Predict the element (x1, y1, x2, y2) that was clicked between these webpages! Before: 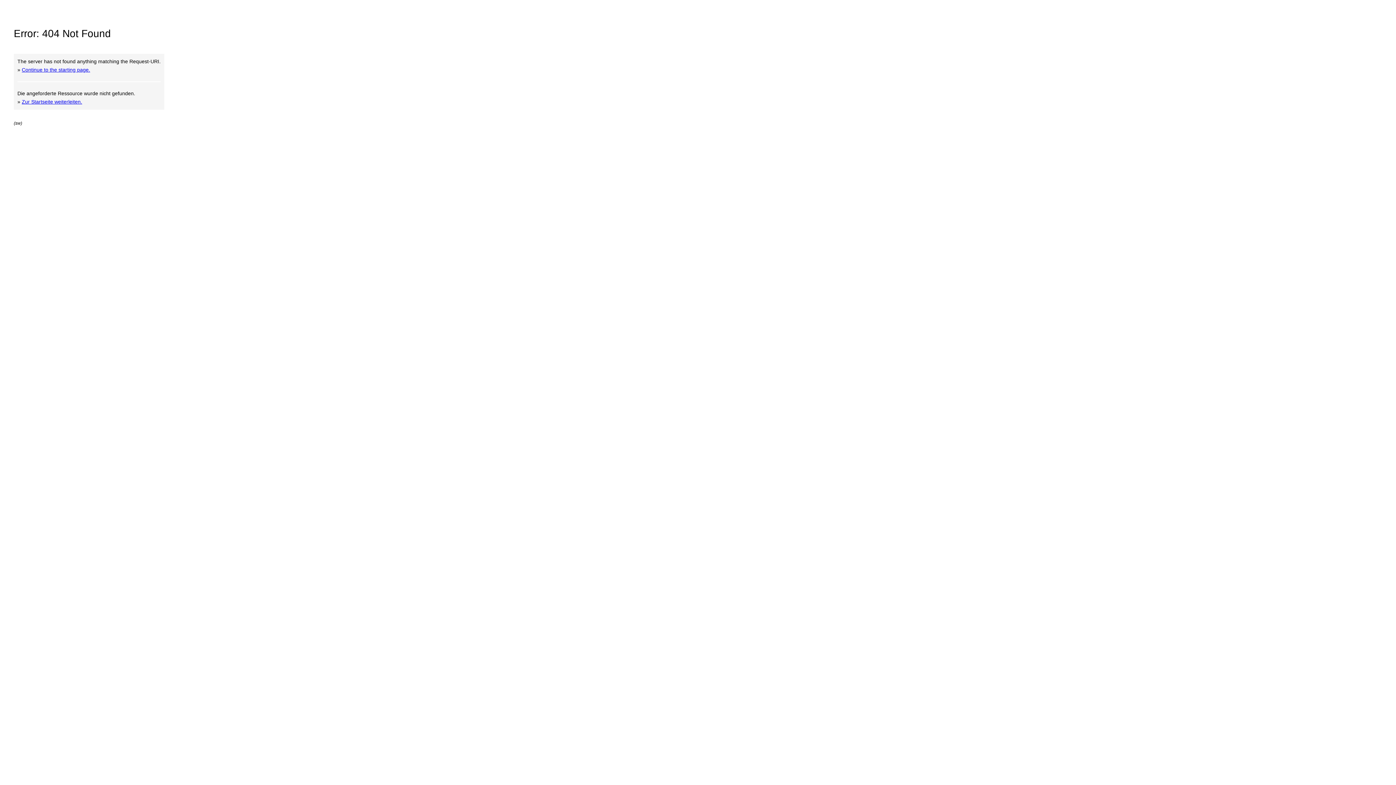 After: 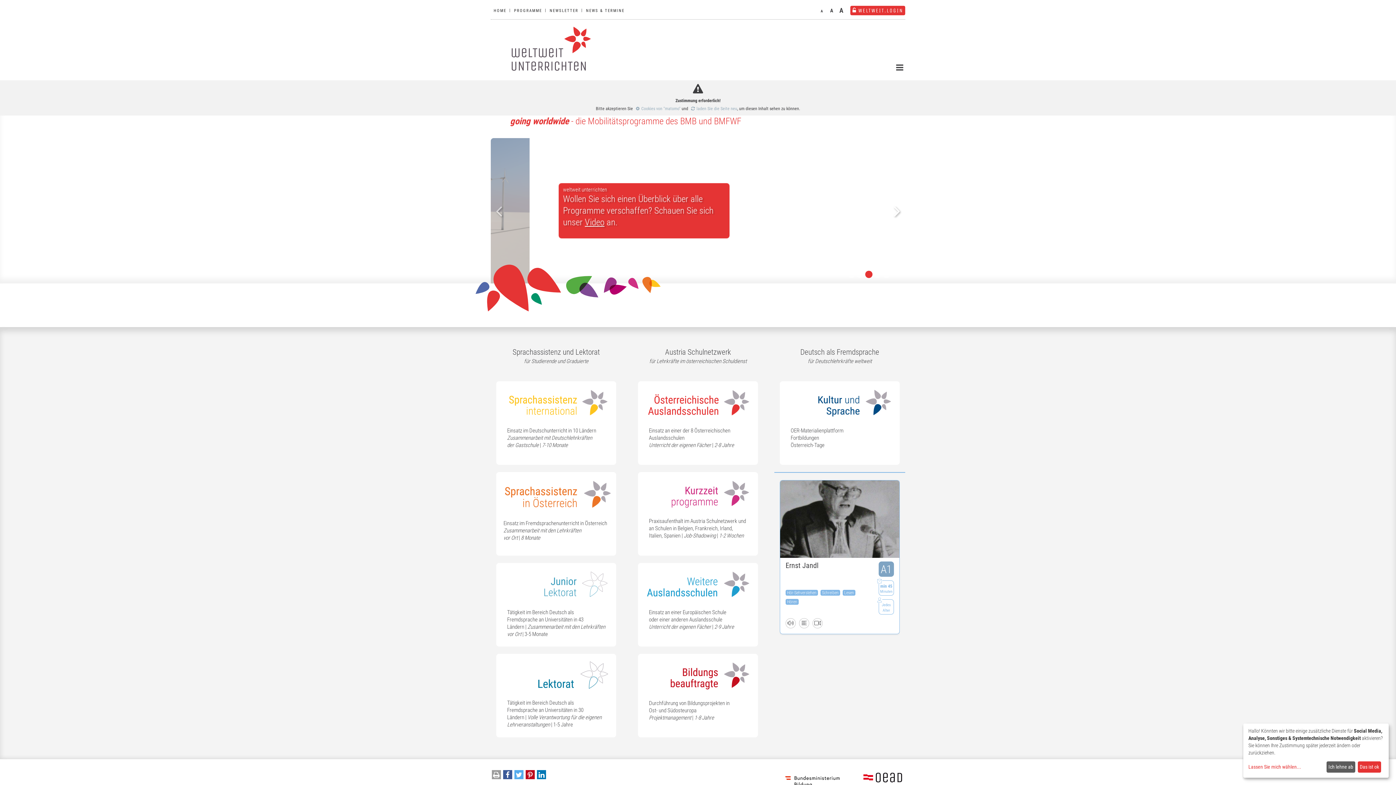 Action: label: Zur Startseite weiterleiten. bbox: (21, 98, 82, 104)